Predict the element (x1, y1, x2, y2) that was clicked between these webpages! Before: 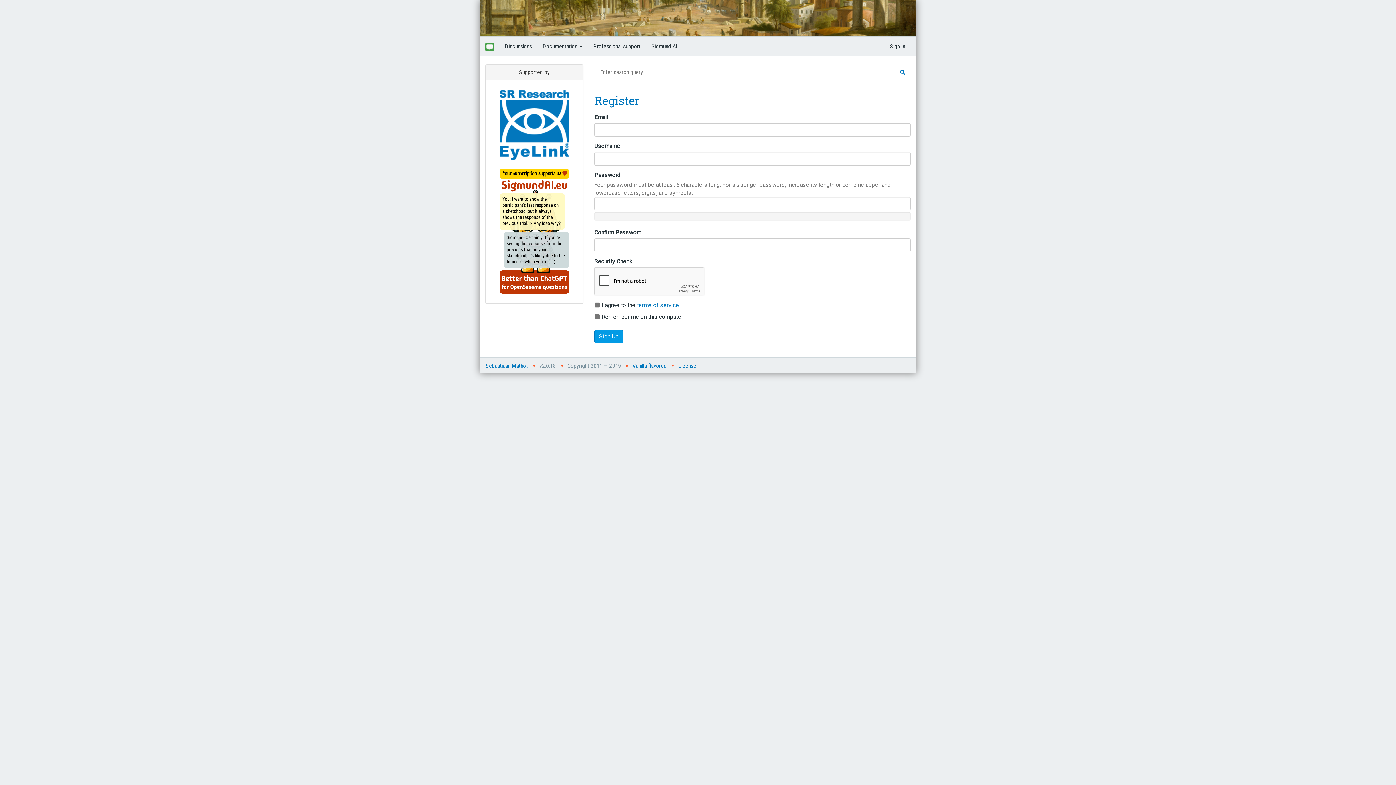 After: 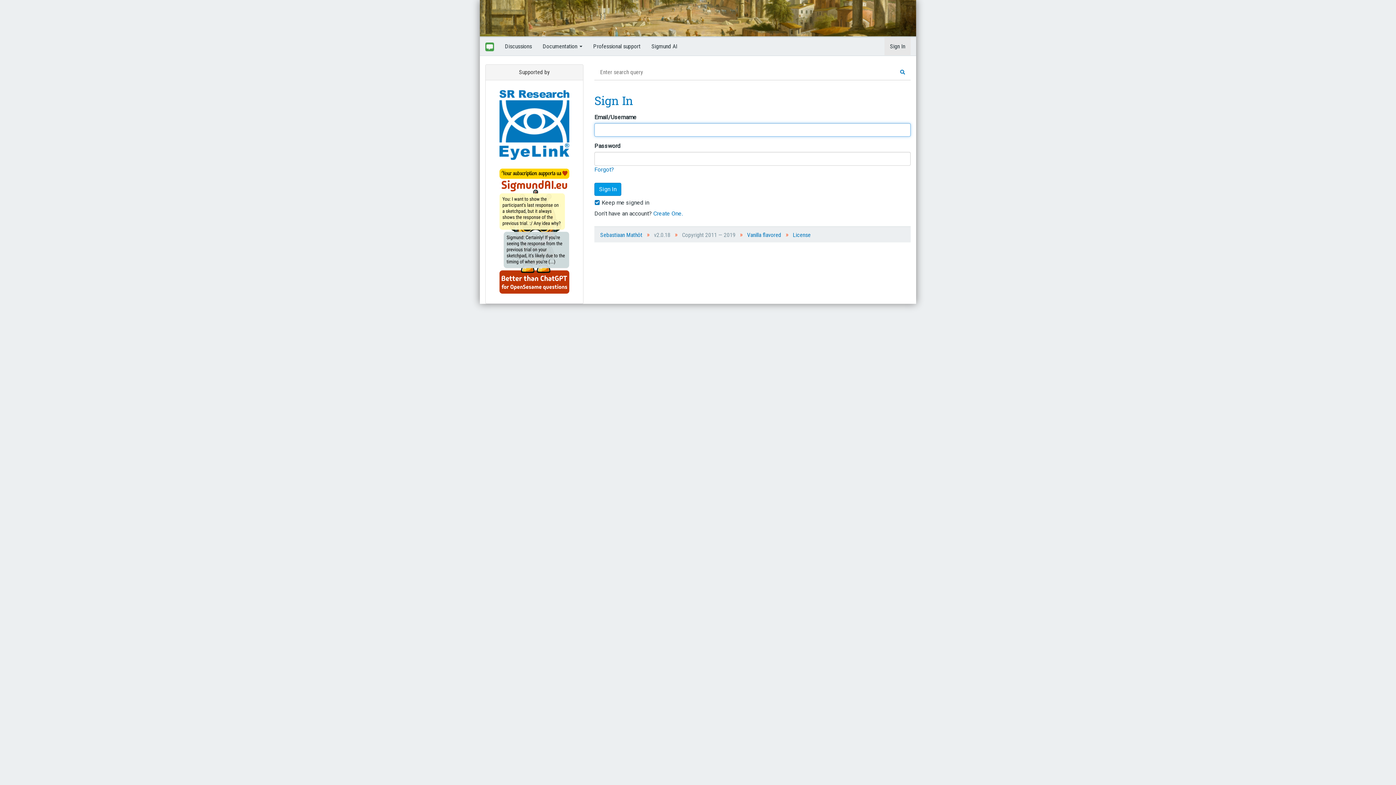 Action: bbox: (884, 37, 910, 55) label: Sign In